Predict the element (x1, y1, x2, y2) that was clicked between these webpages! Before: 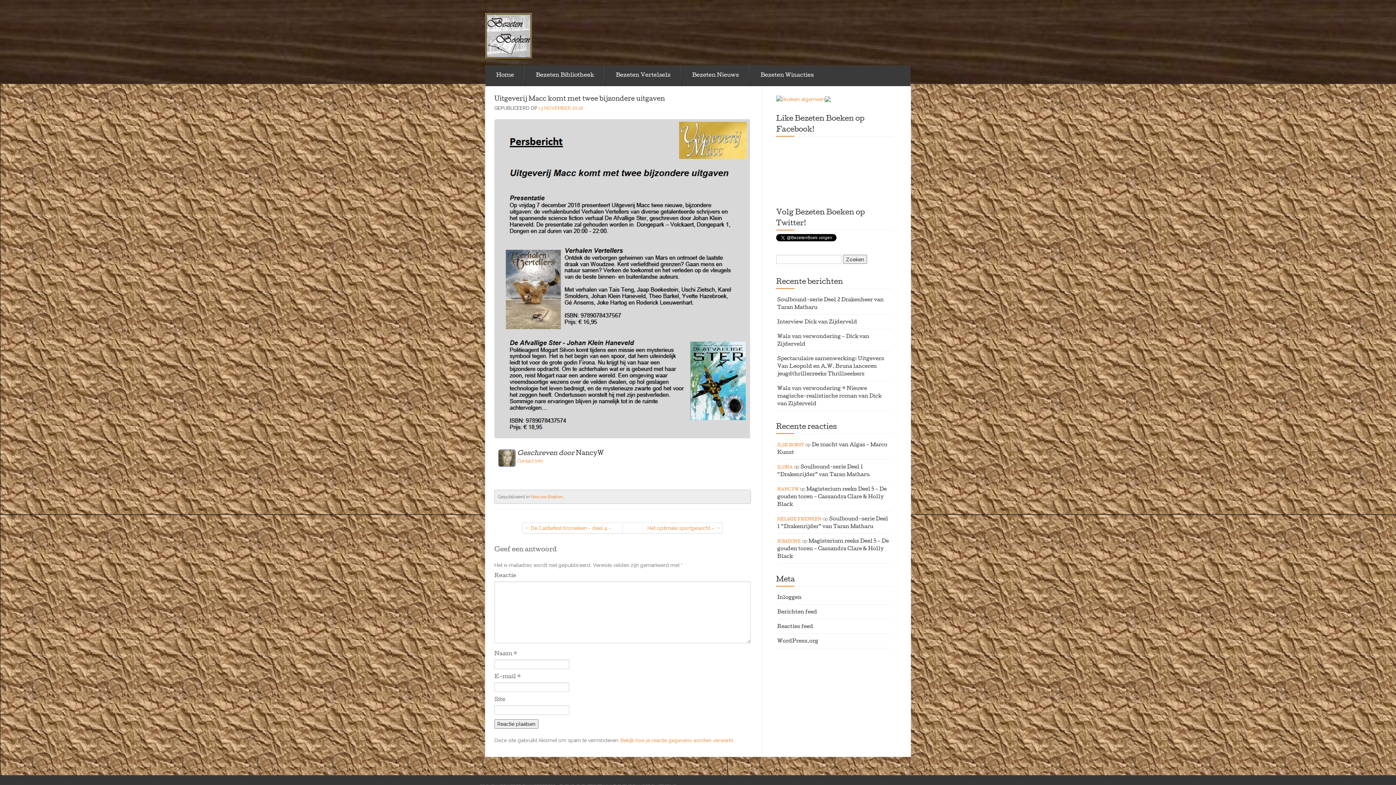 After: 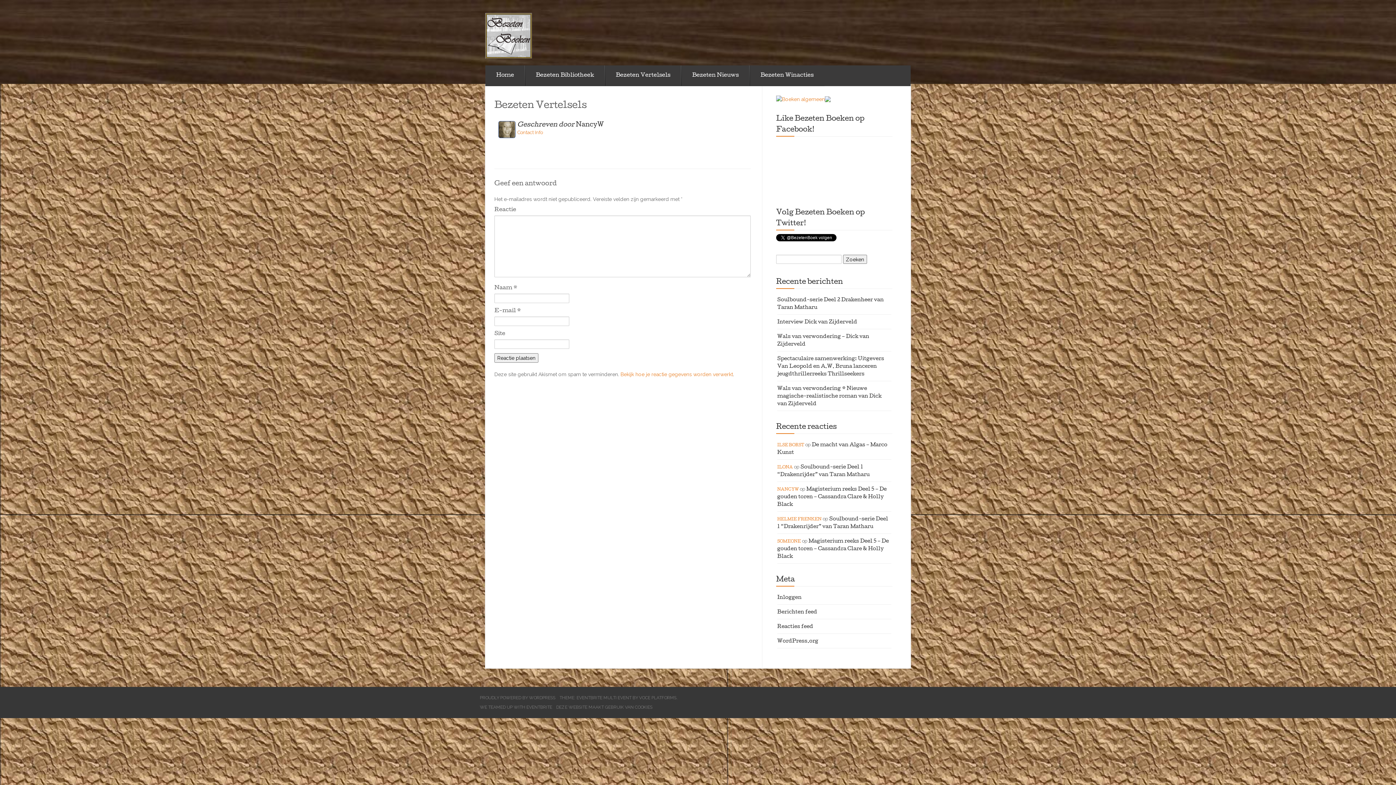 Action: bbox: (605, 65, 681, 86) label: Bezeten Vertelsels